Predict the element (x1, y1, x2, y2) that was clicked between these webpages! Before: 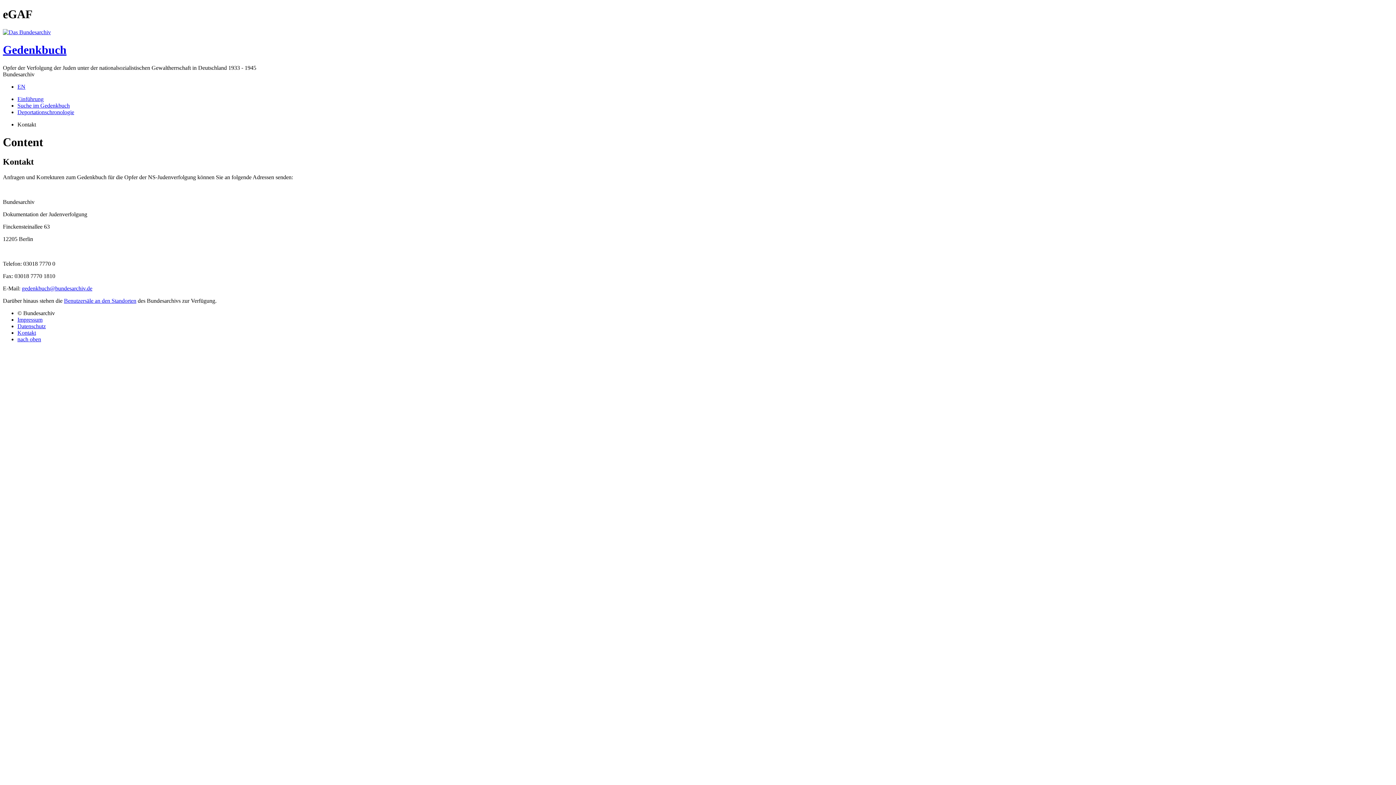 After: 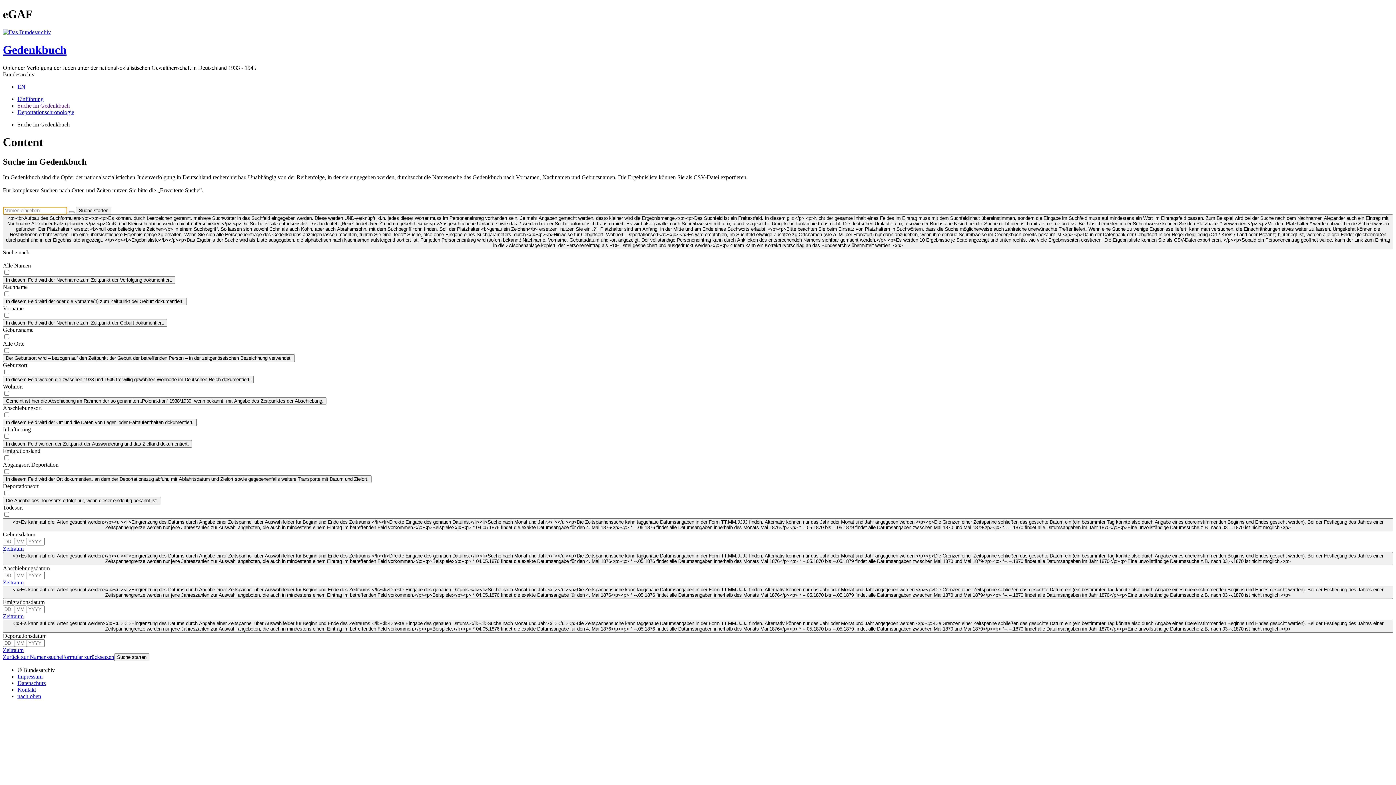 Action: bbox: (2, 43, 1393, 56) label: Gedenkbuch